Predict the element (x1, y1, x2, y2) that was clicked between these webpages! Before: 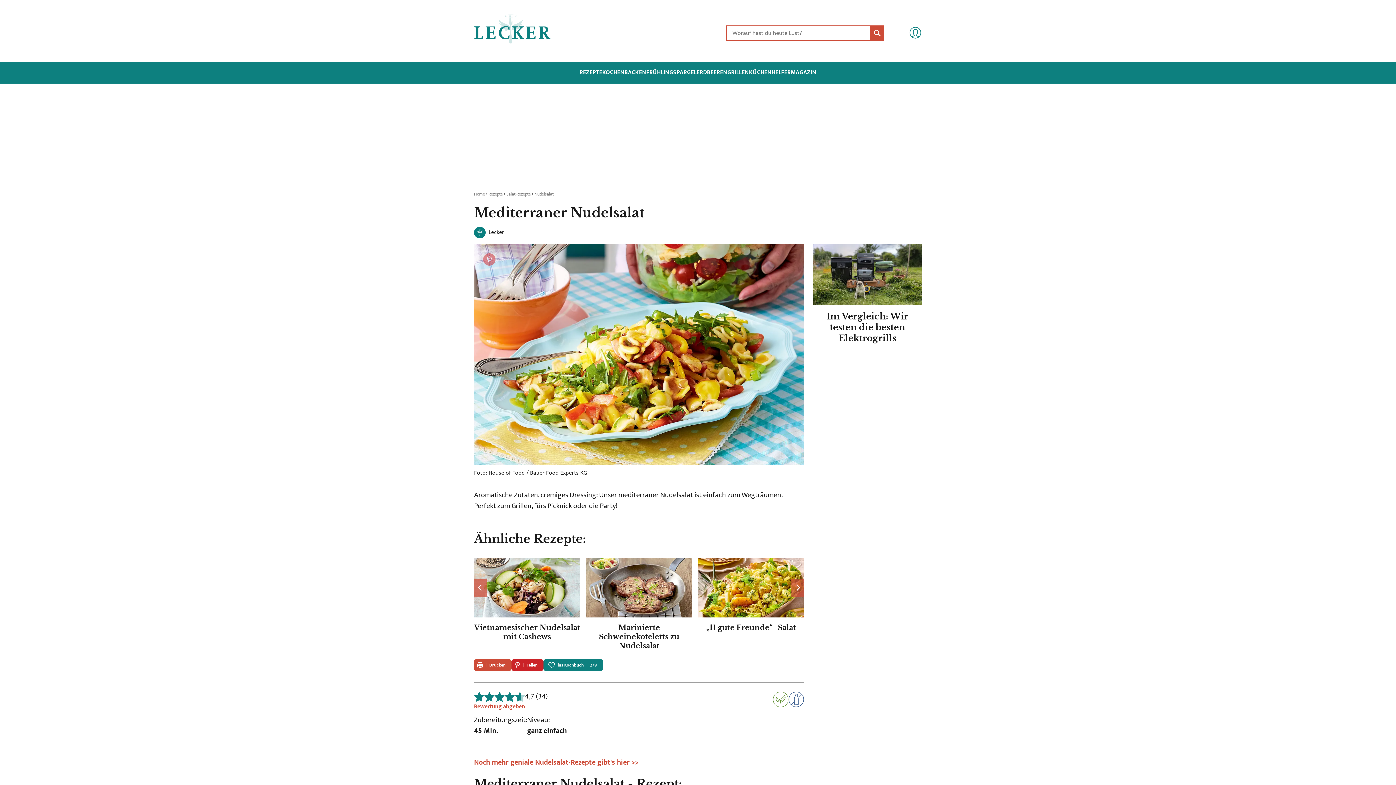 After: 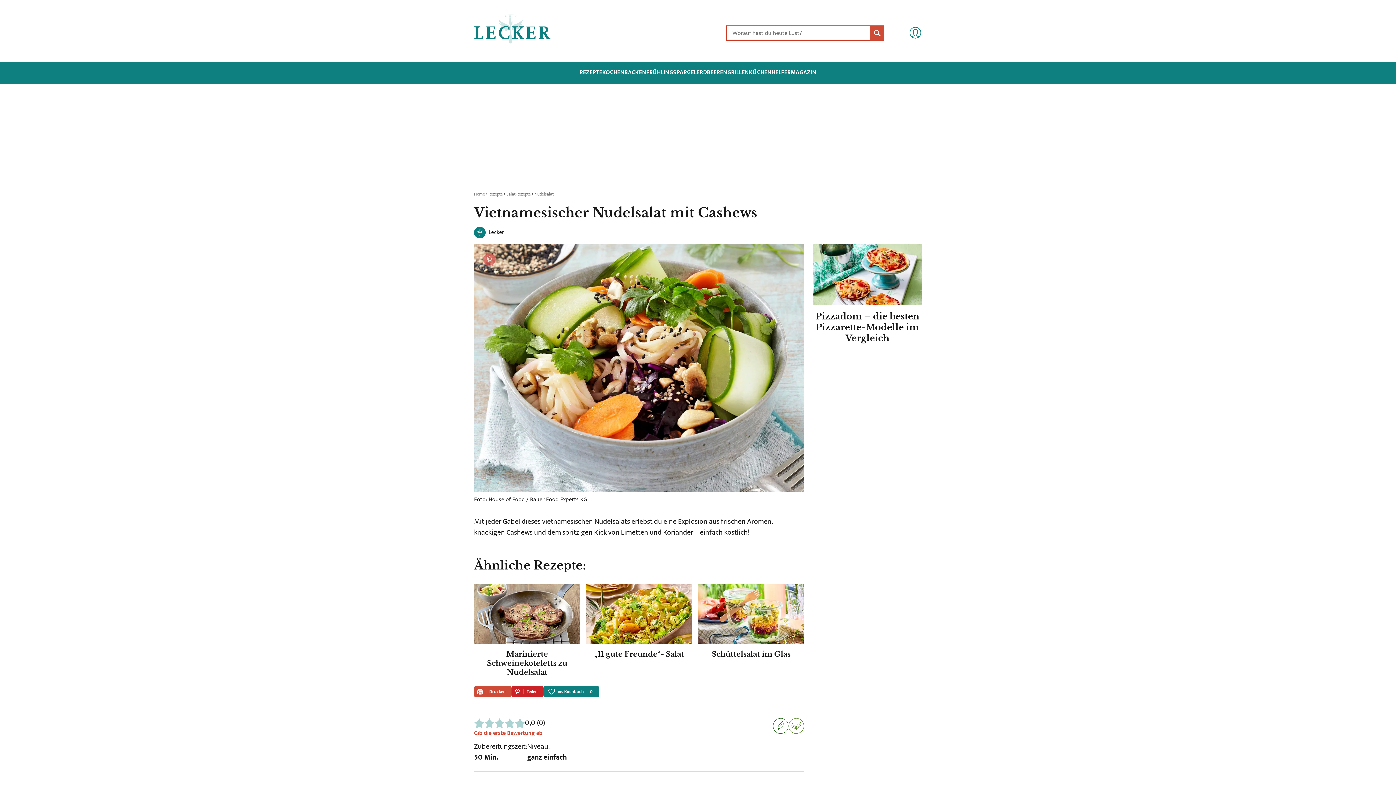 Action: bbox: (474, 558, 580, 641) label: Vietnamesischer Nudelsalat mit Cashews